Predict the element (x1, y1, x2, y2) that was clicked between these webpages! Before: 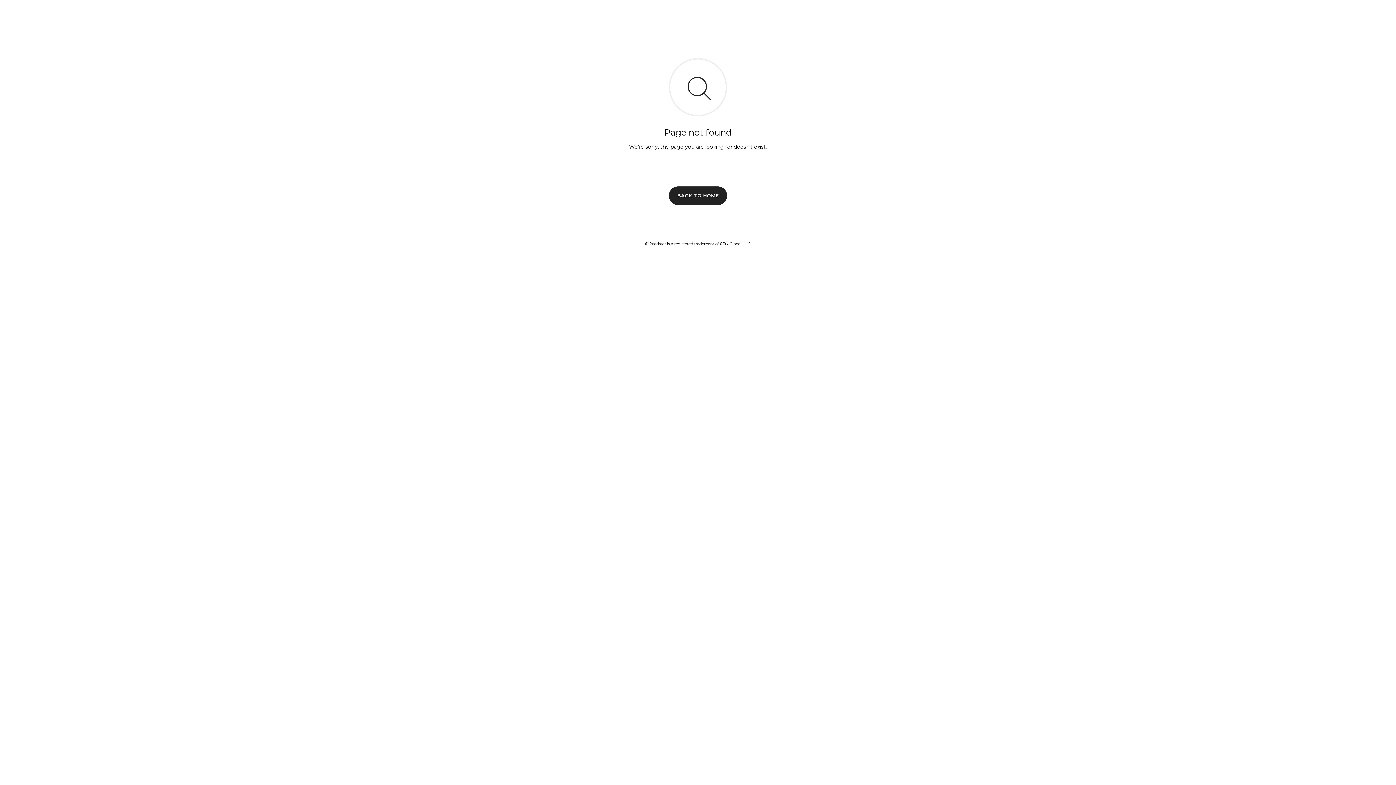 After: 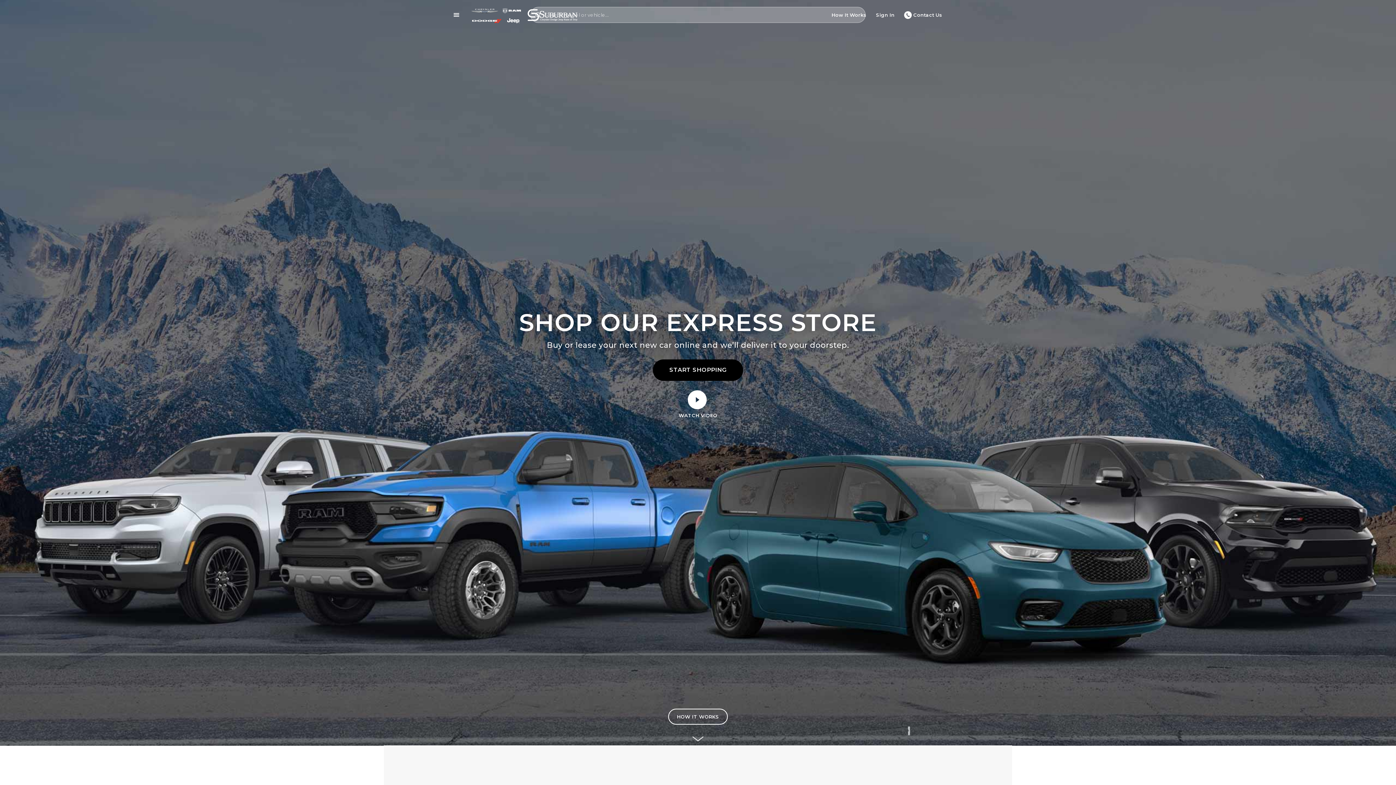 Action: label: BACK TO HOME bbox: (669, 186, 727, 204)